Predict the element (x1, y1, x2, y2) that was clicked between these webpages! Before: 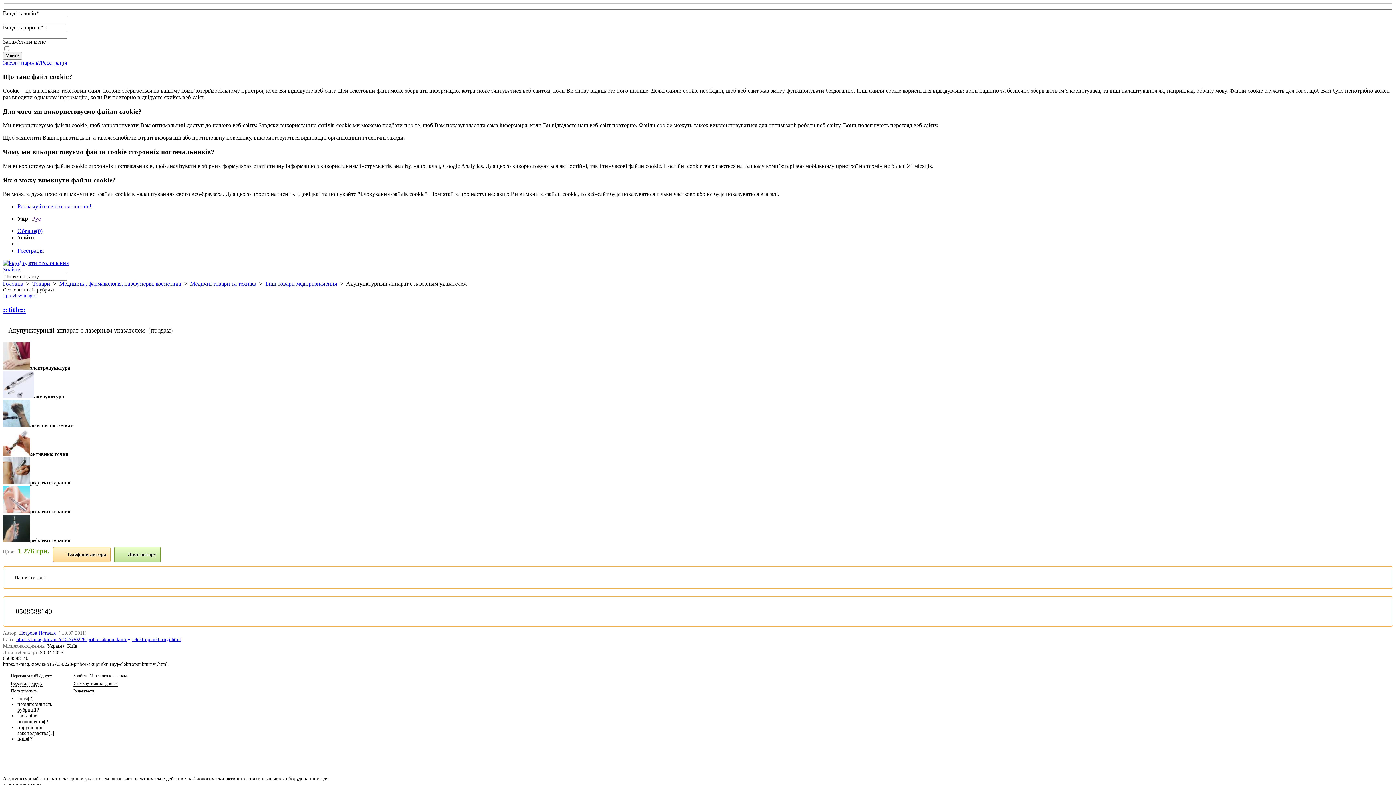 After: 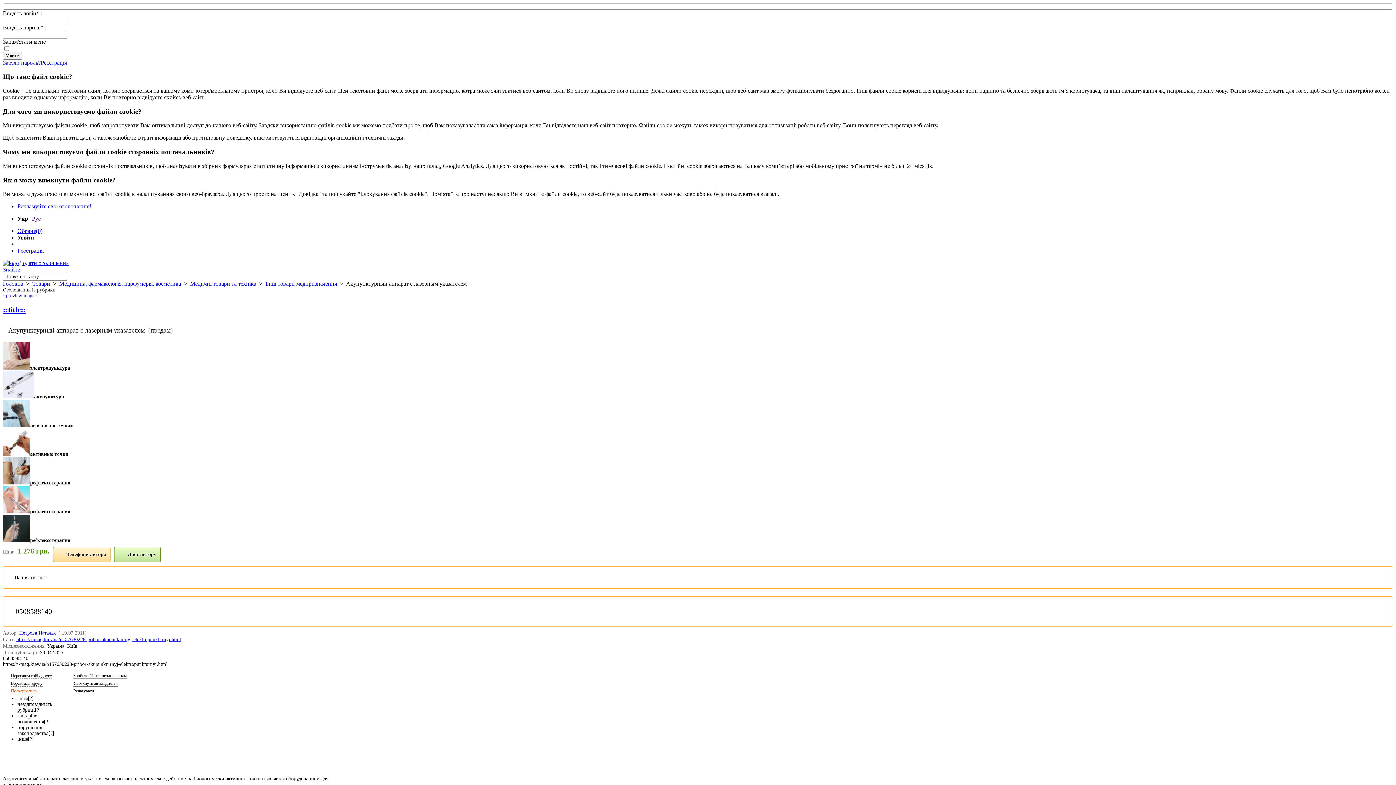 Action: label: Поскаржитись bbox: (2, 689, 59, 695)